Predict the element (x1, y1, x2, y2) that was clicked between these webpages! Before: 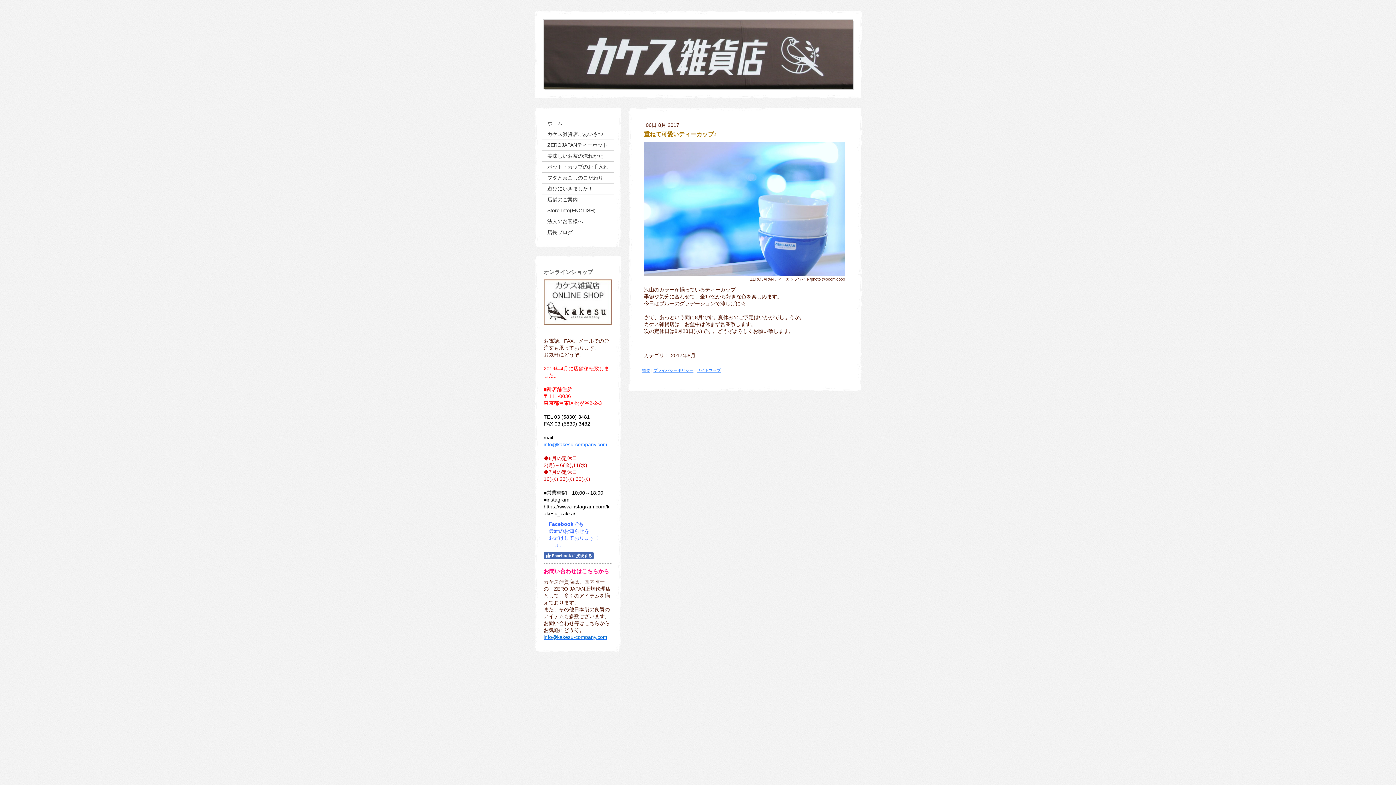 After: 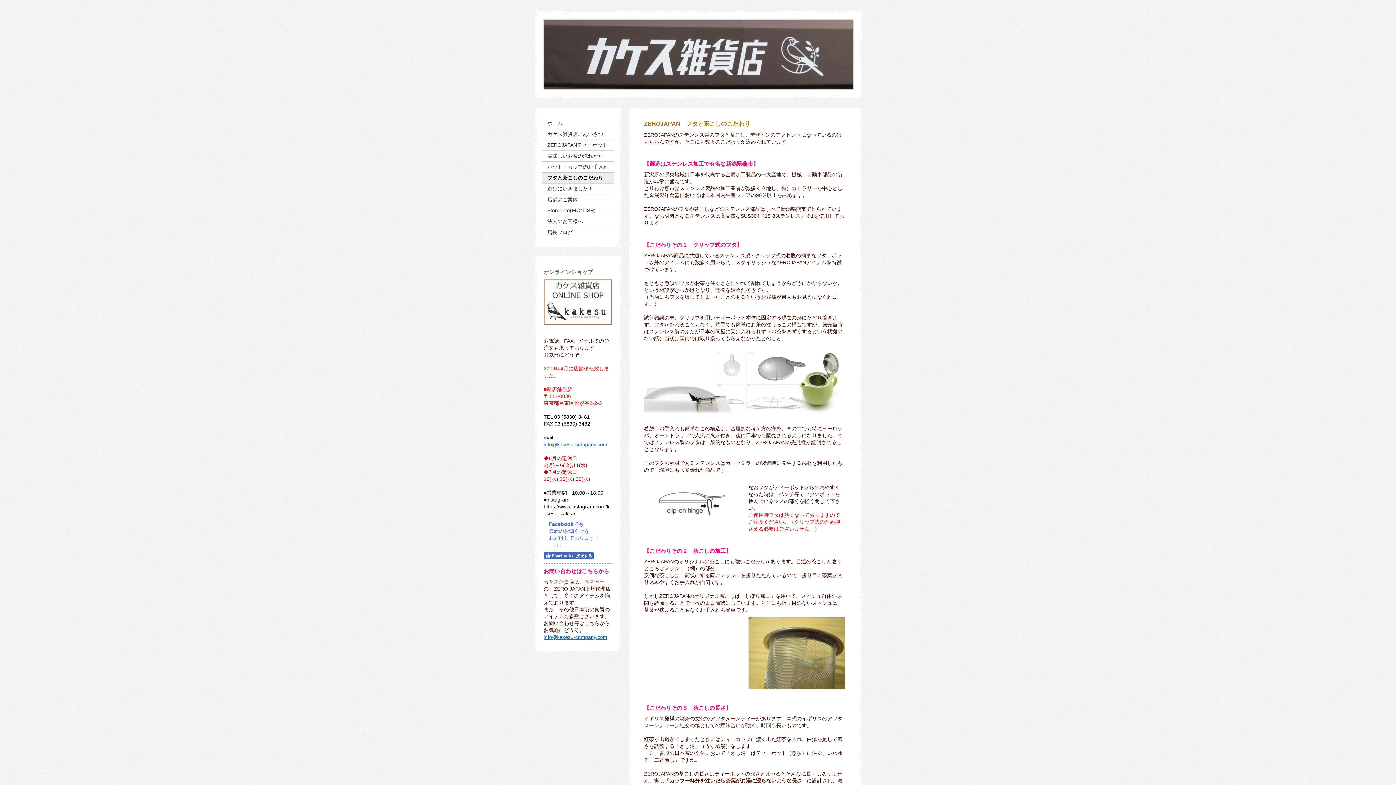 Action: label: フタと茶こしのこだわり bbox: (542, 172, 614, 183)